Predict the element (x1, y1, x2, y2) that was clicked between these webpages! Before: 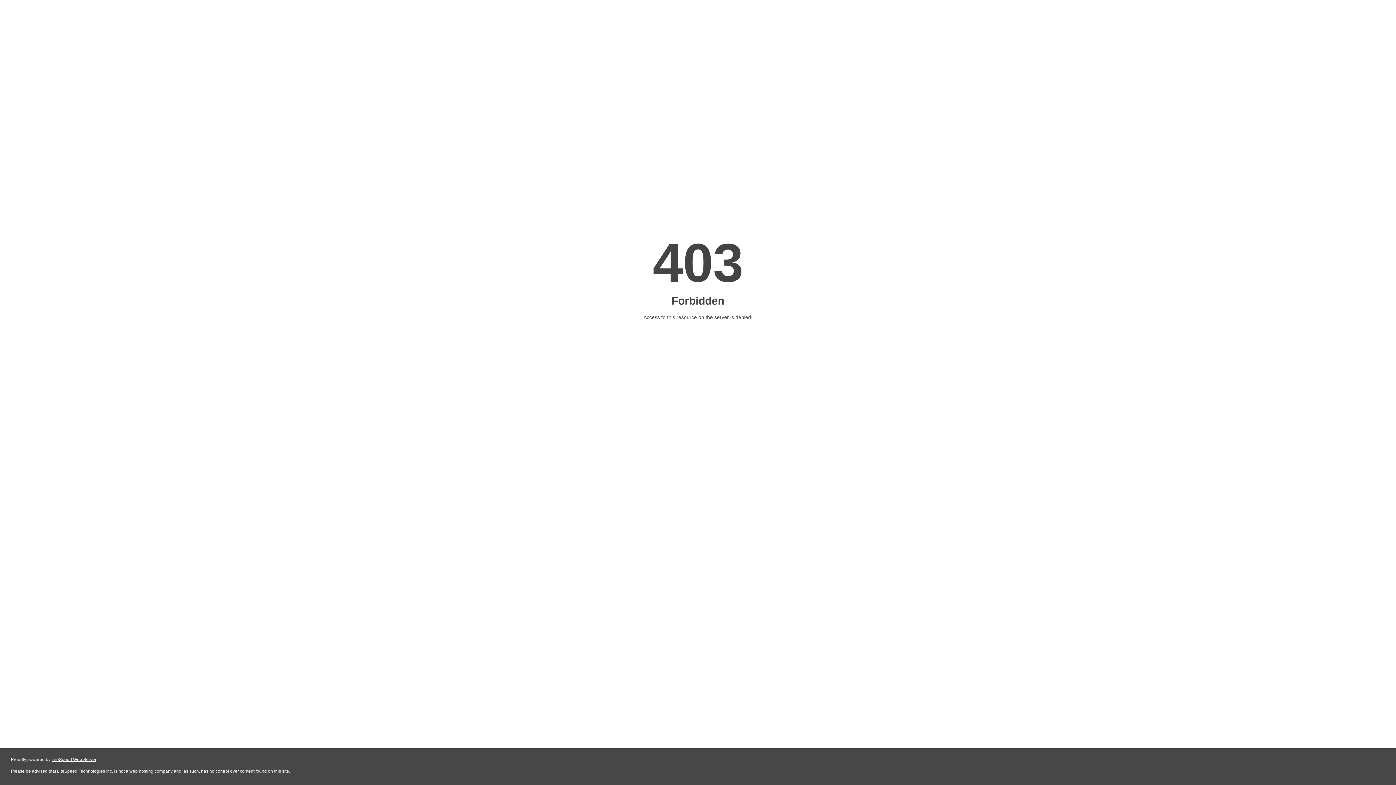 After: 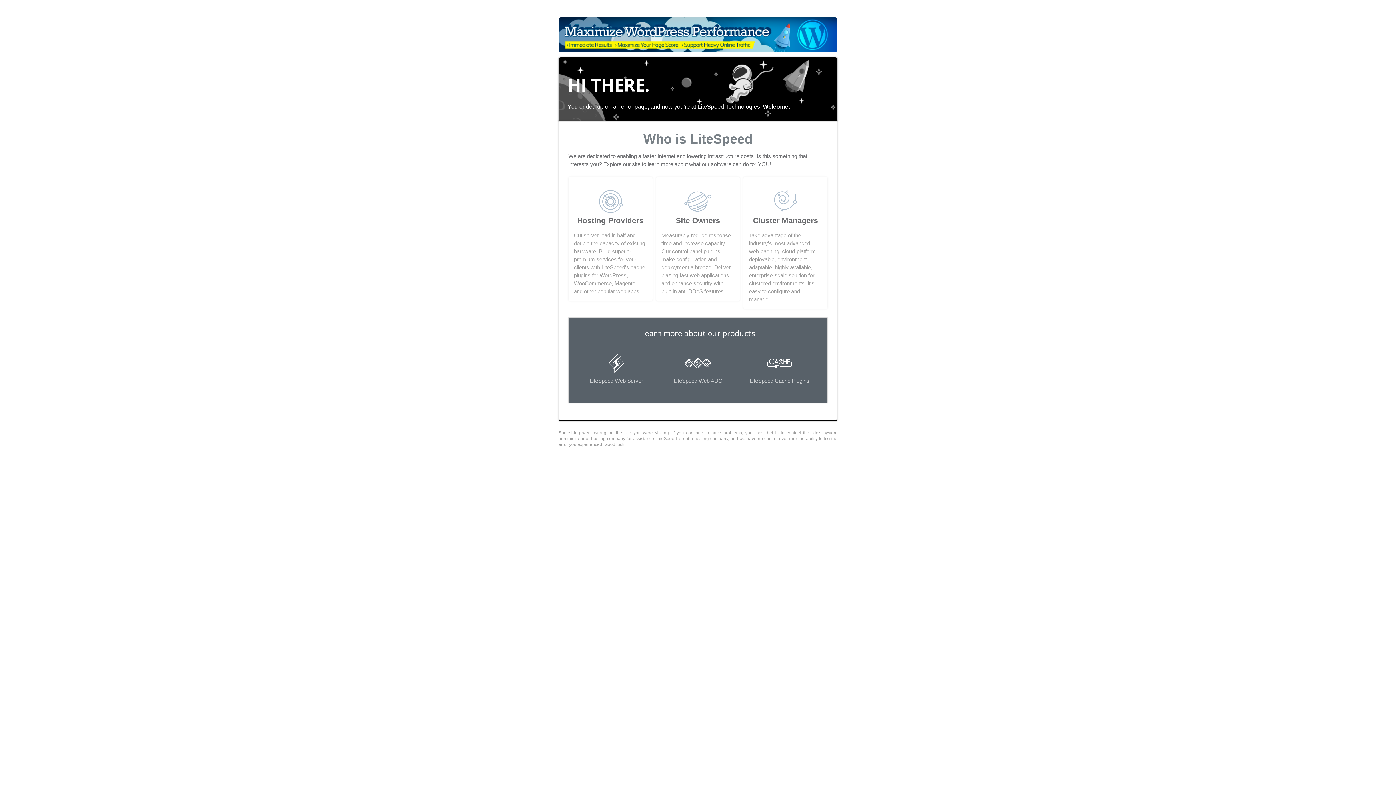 Action: label: LiteSpeed Web Server bbox: (51, 757, 96, 762)